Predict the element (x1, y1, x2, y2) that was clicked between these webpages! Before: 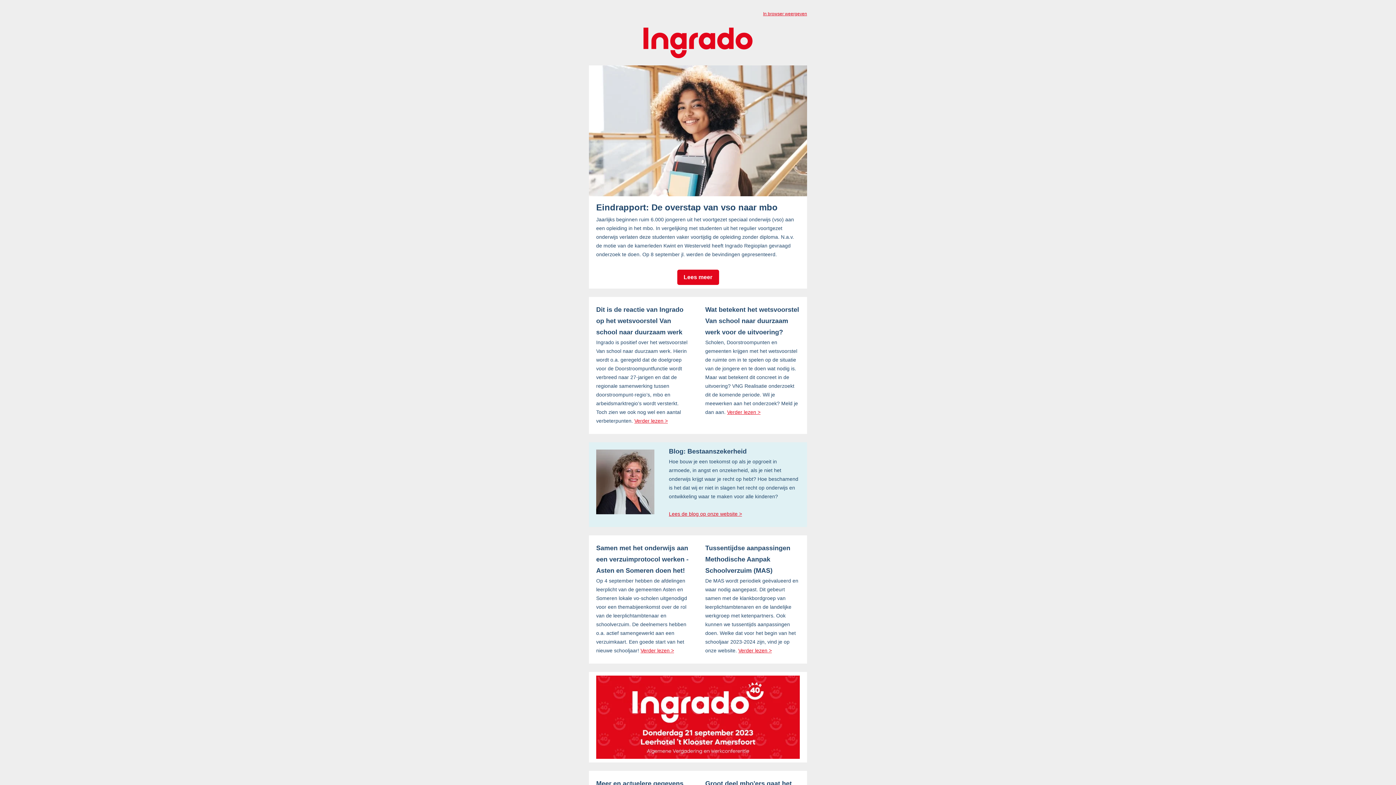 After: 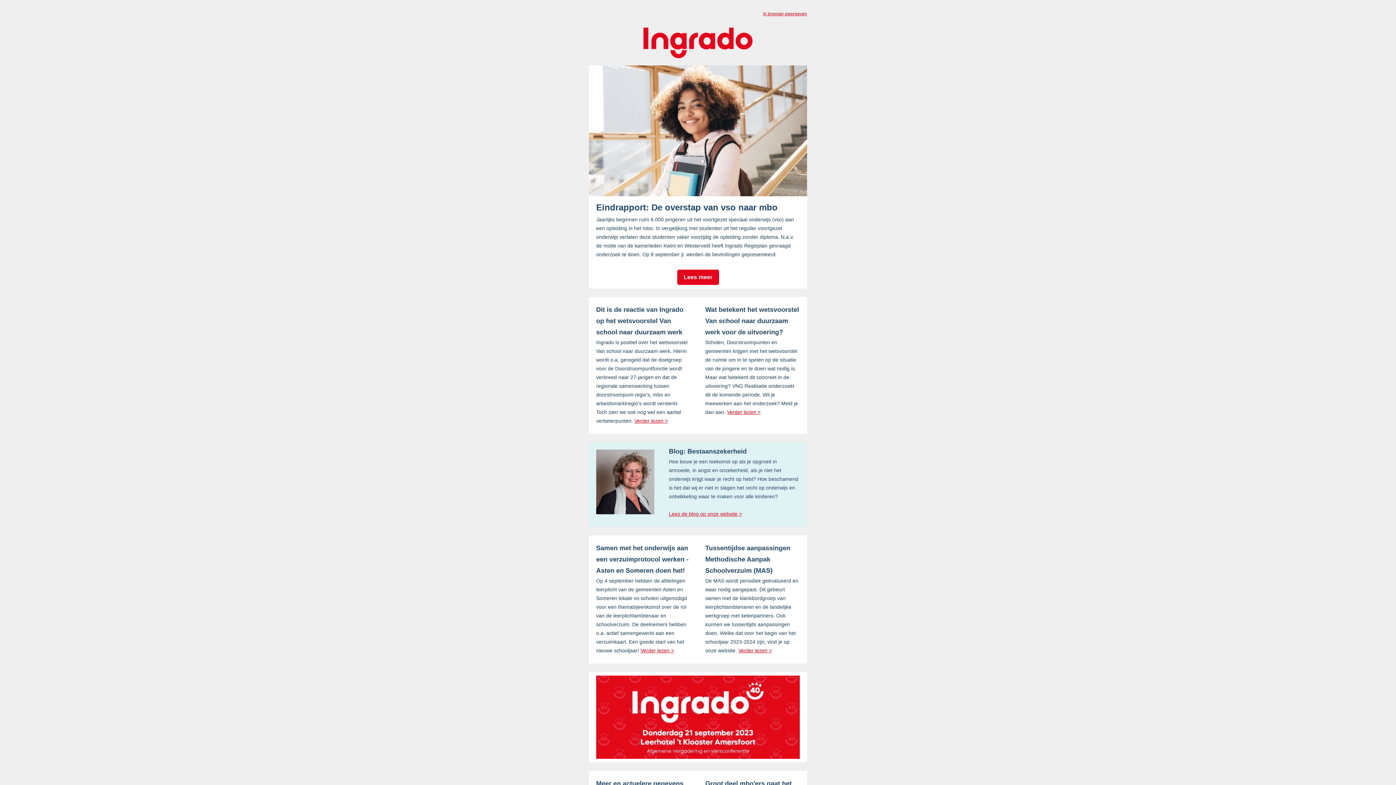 Action: label: In browser weergeven bbox: (763, 11, 807, 16)